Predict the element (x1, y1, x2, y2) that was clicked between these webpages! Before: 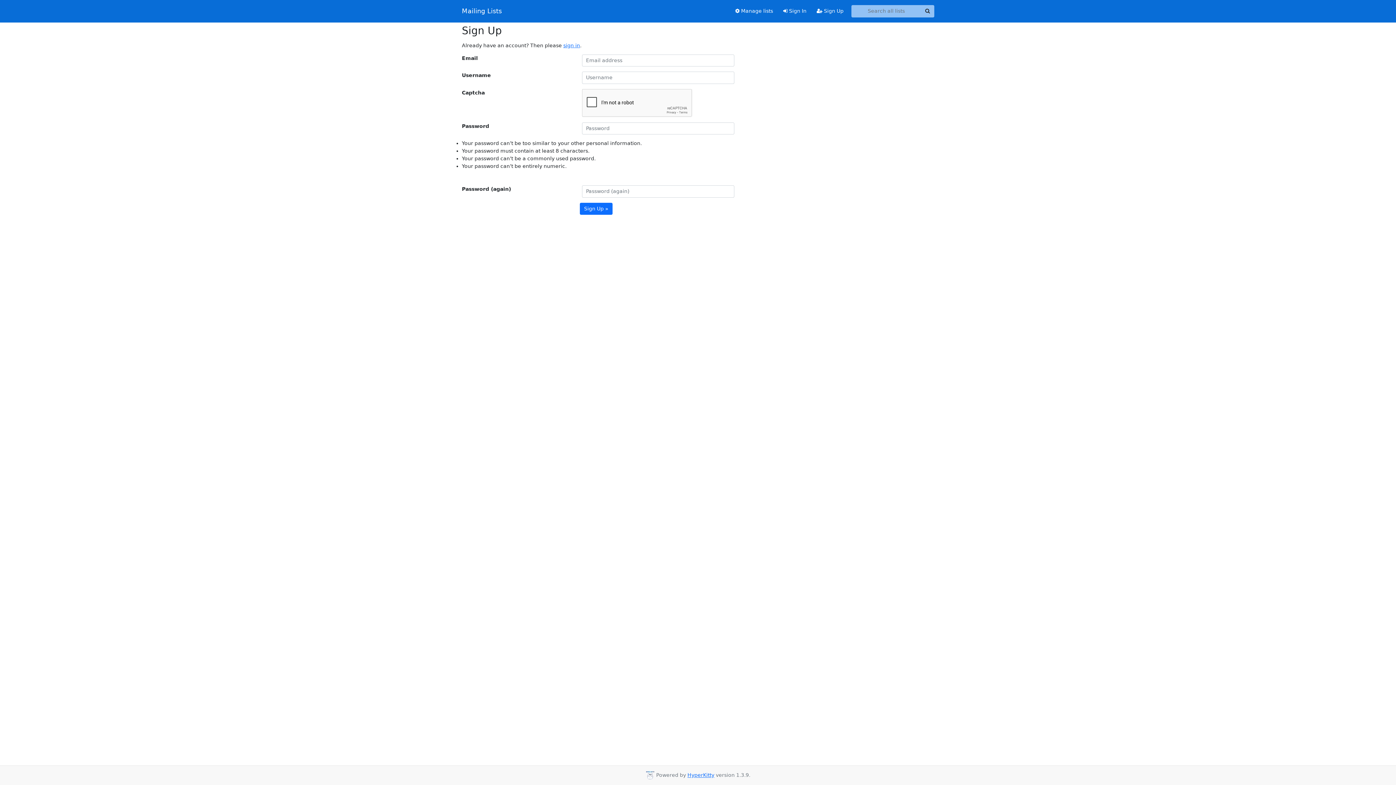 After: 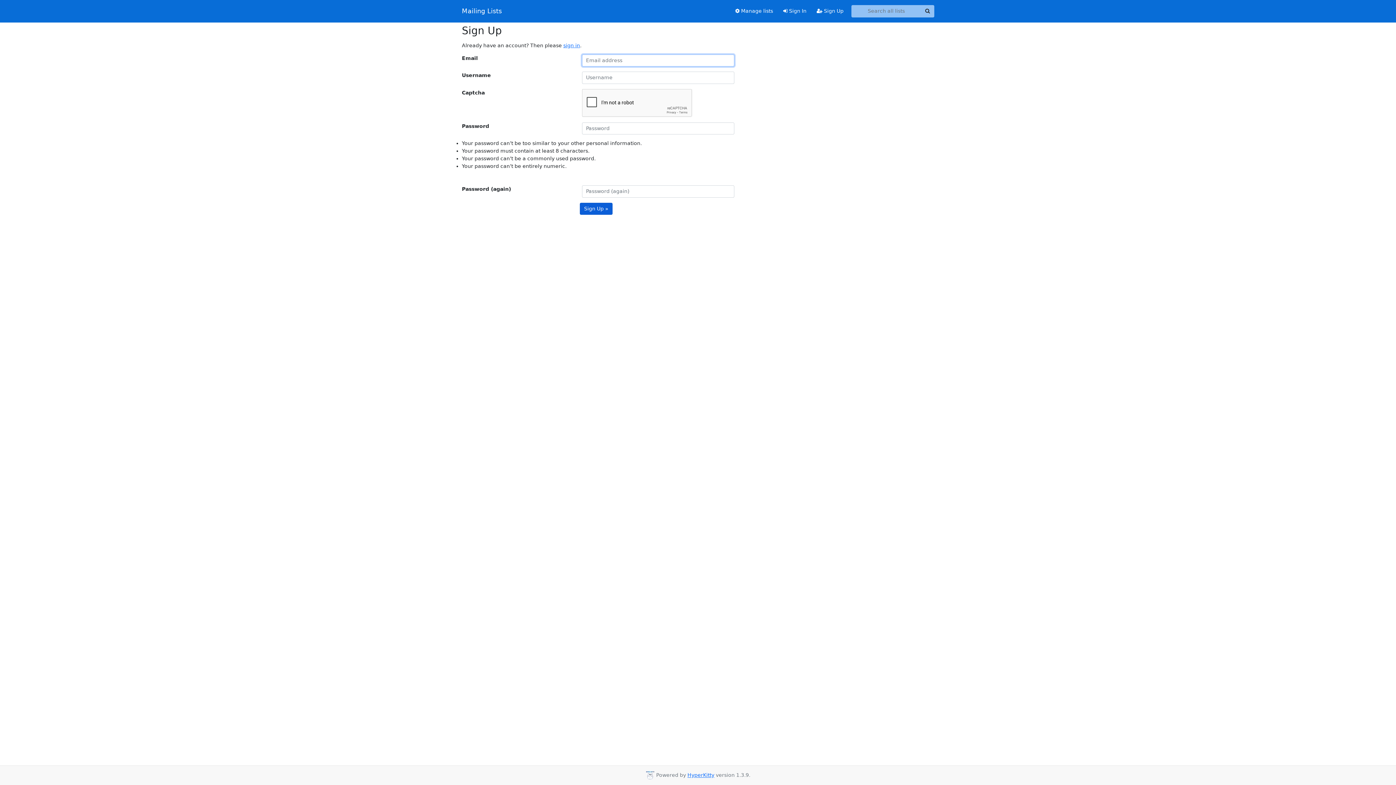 Action: bbox: (580, 202, 612, 214) label: Sign Up »